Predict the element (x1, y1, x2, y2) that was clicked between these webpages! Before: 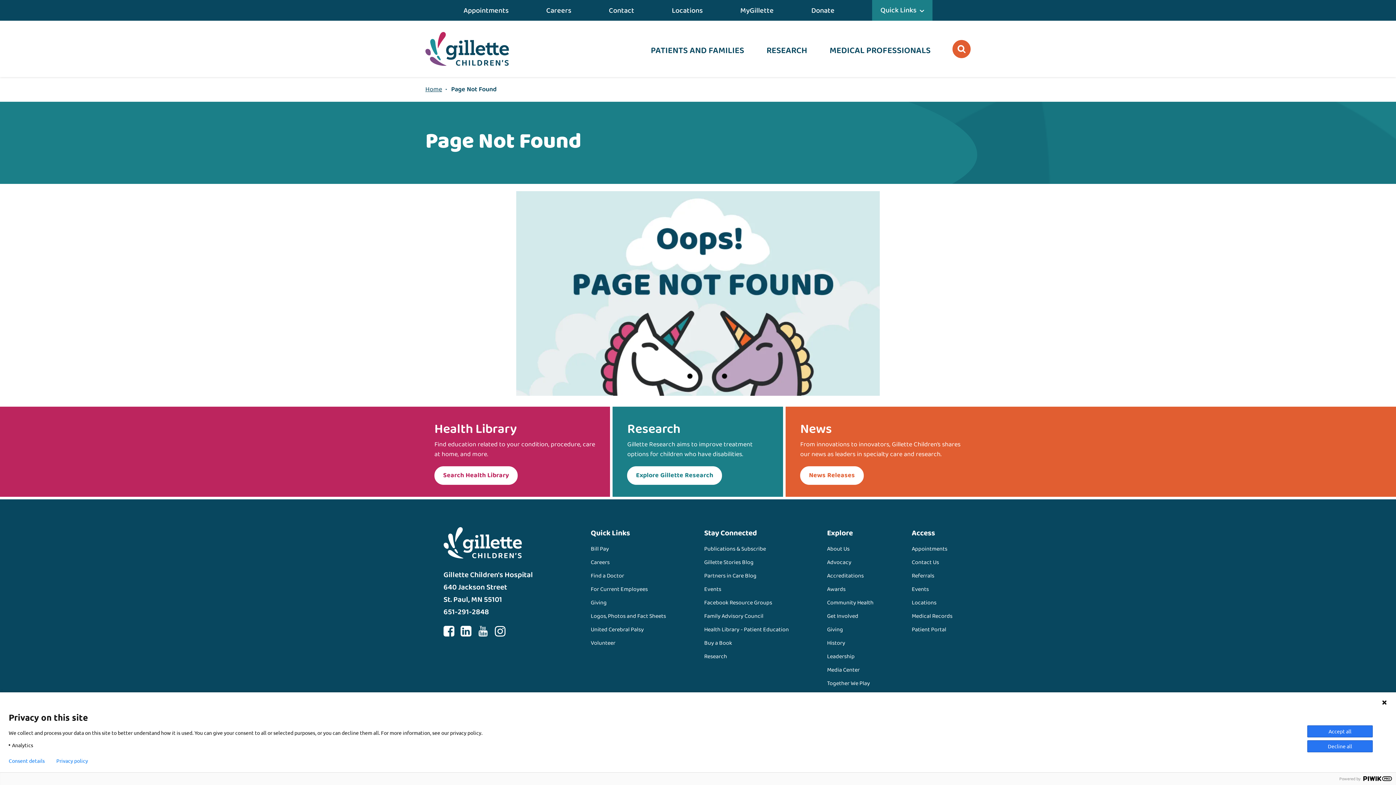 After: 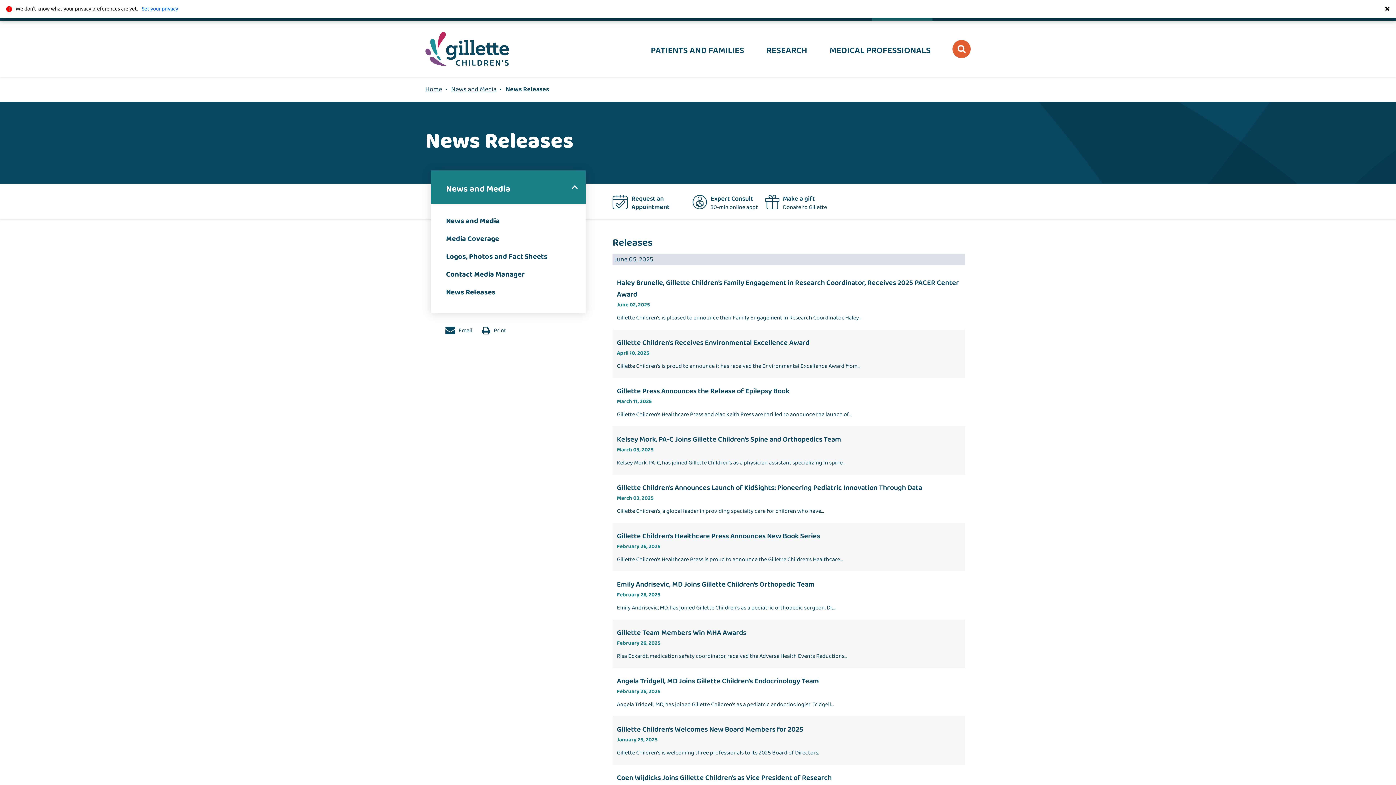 Action: label: News Releases bbox: (800, 466, 863, 485)